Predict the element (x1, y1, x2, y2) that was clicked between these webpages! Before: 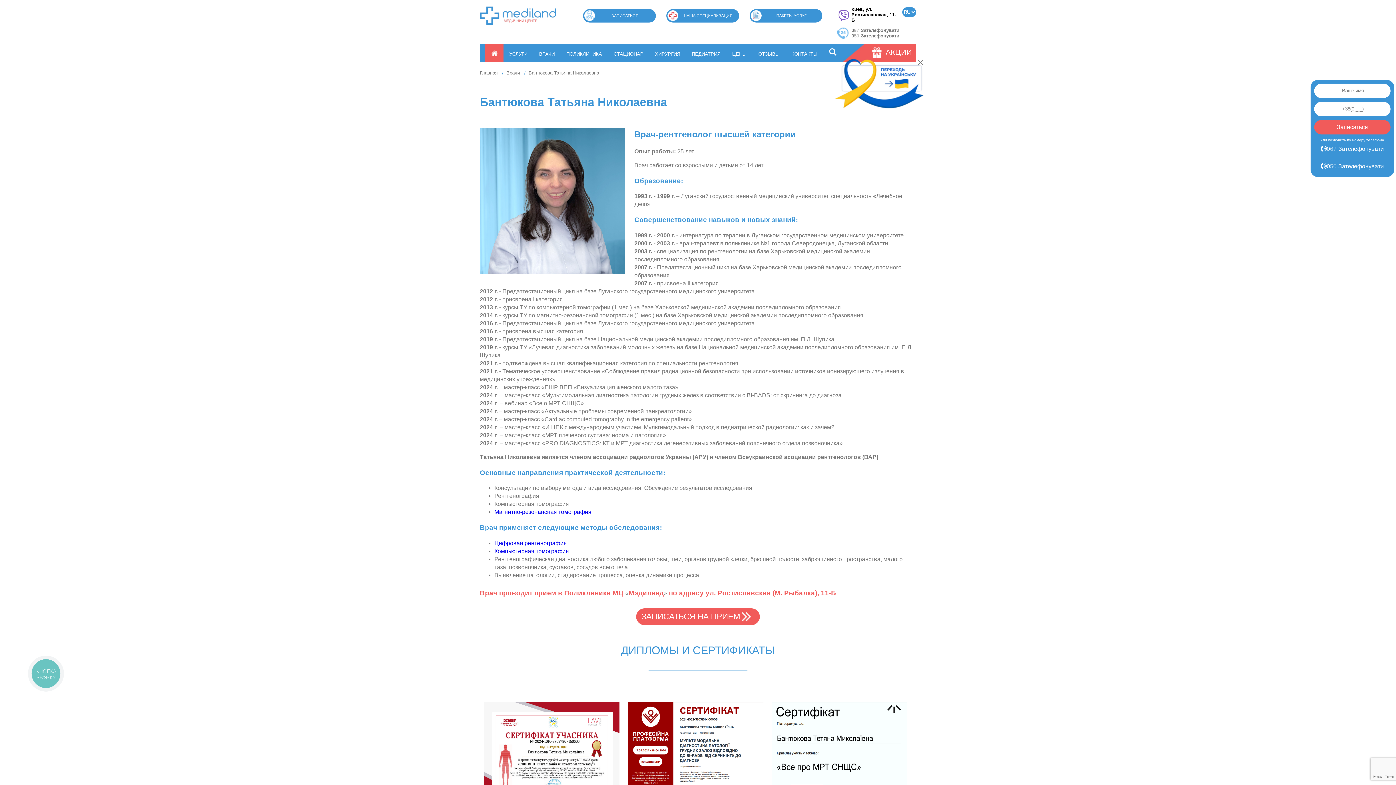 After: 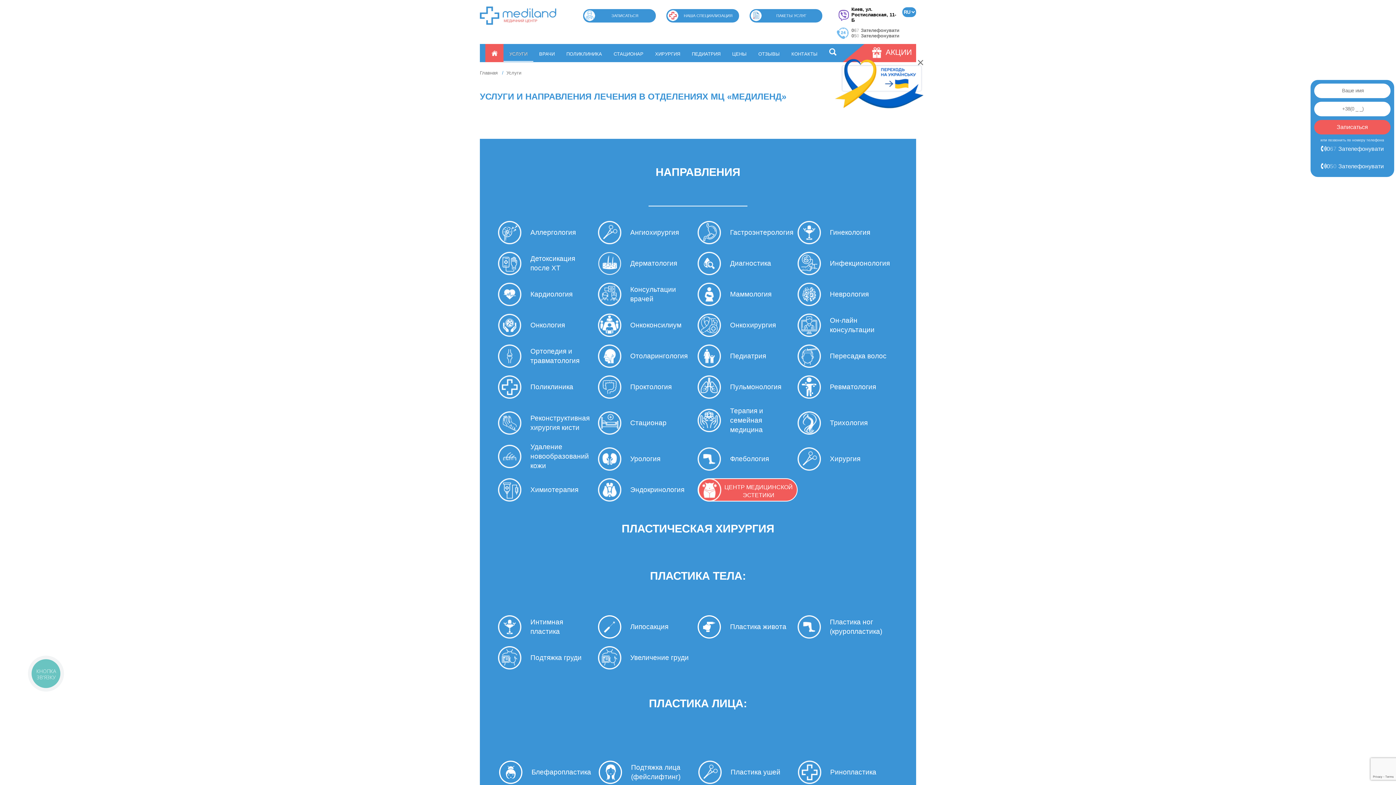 Action: label: НАША СПЕЦИАЛИЗАЦИЯ bbox: (666, 9, 739, 22)